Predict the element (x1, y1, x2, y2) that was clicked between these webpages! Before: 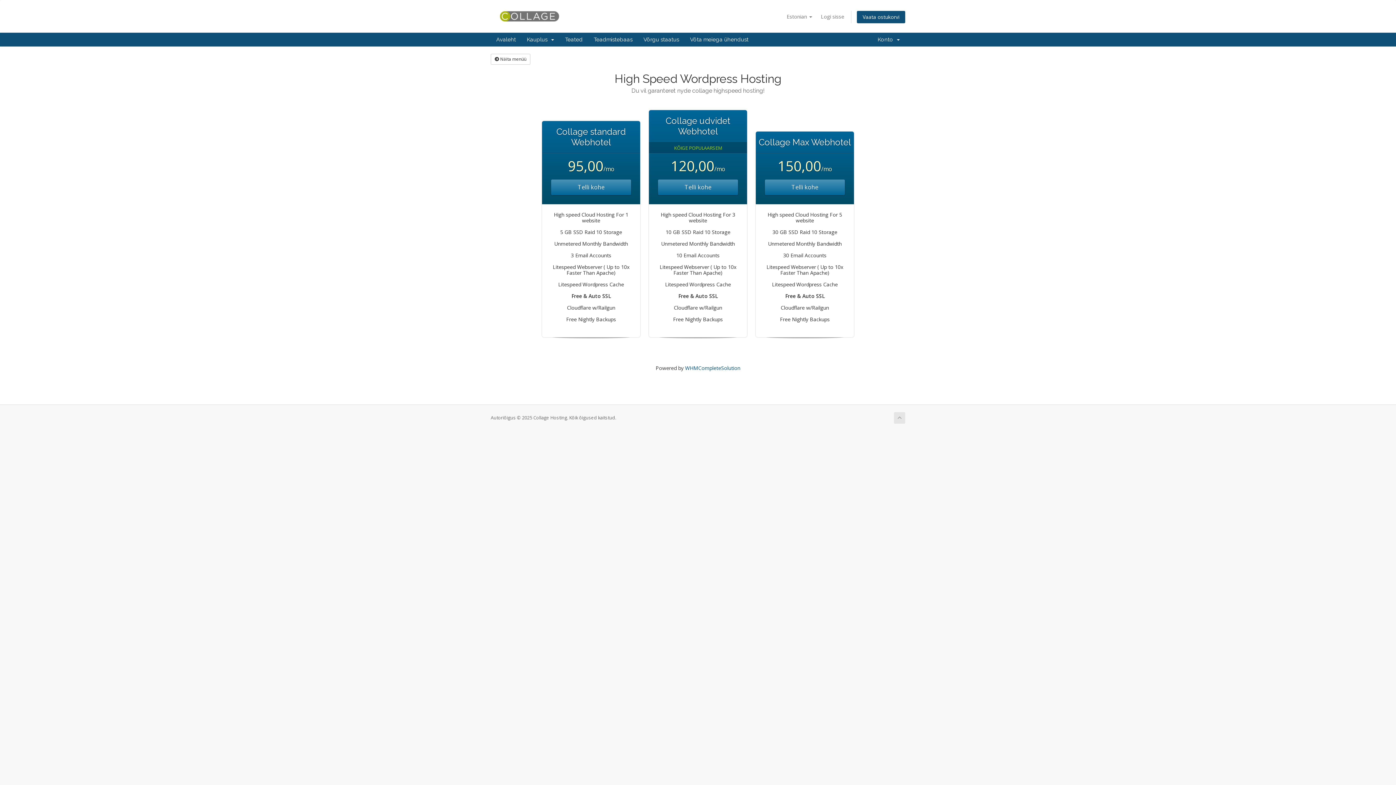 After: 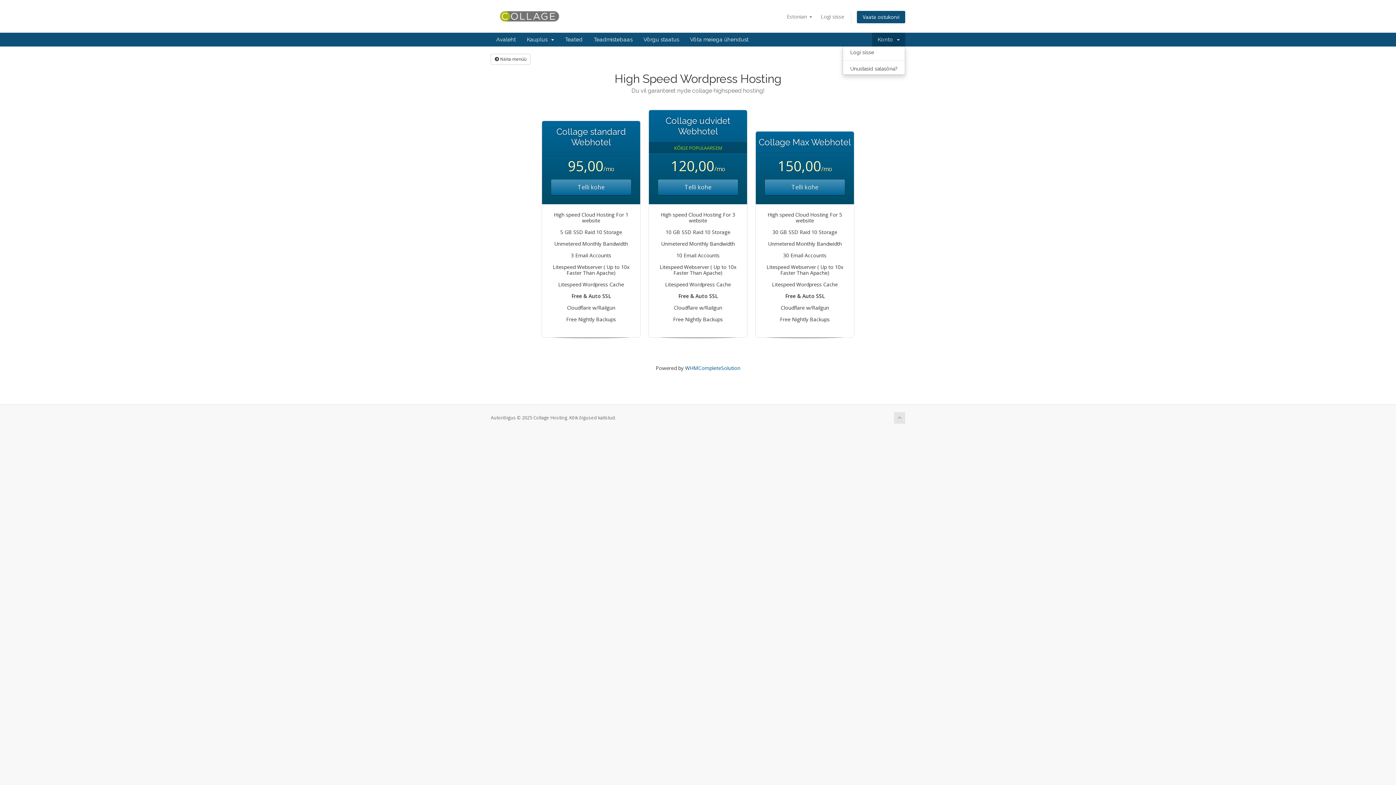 Action: label: Konto   bbox: (872, 32, 905, 46)